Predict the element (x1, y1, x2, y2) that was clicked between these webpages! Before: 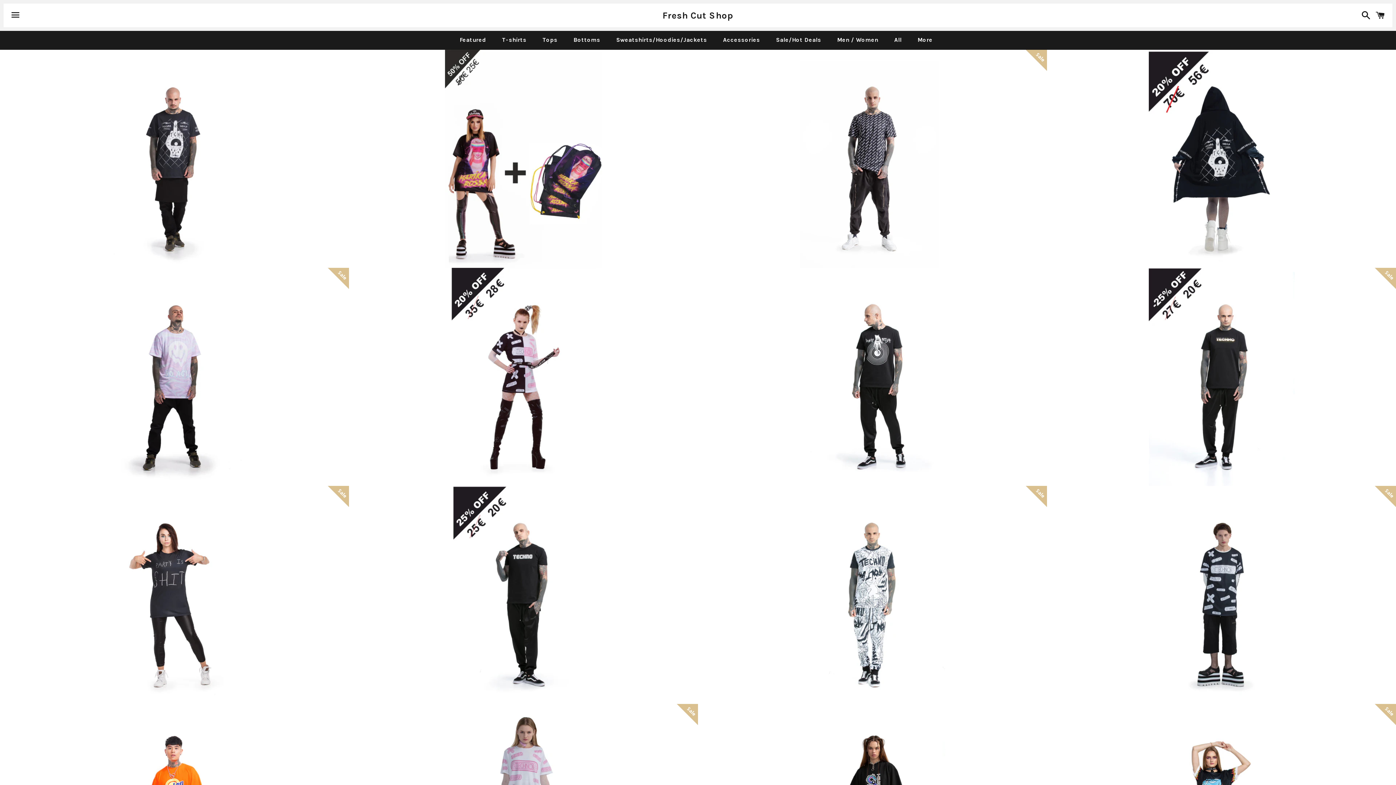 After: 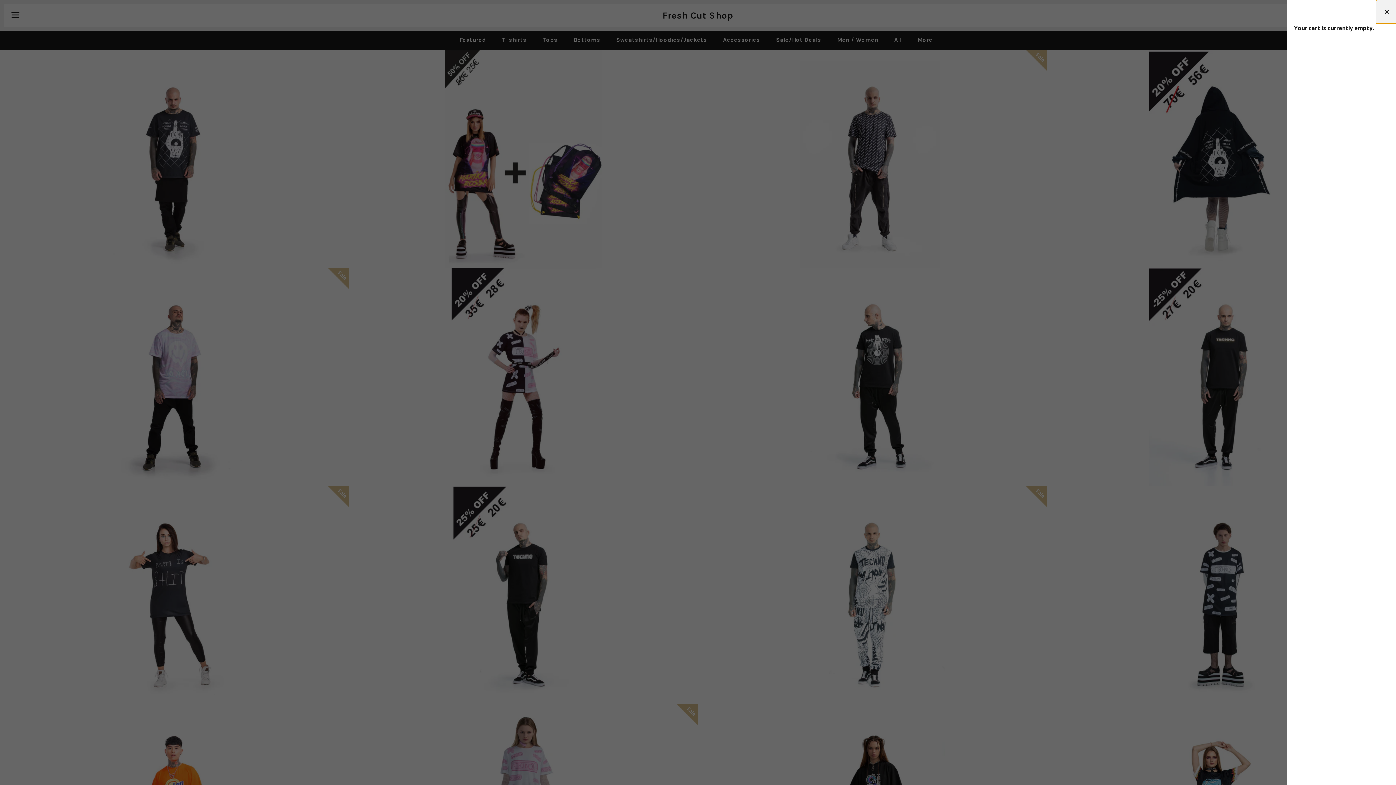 Action: bbox: (1372, 4, 1388, 26) label: Cart